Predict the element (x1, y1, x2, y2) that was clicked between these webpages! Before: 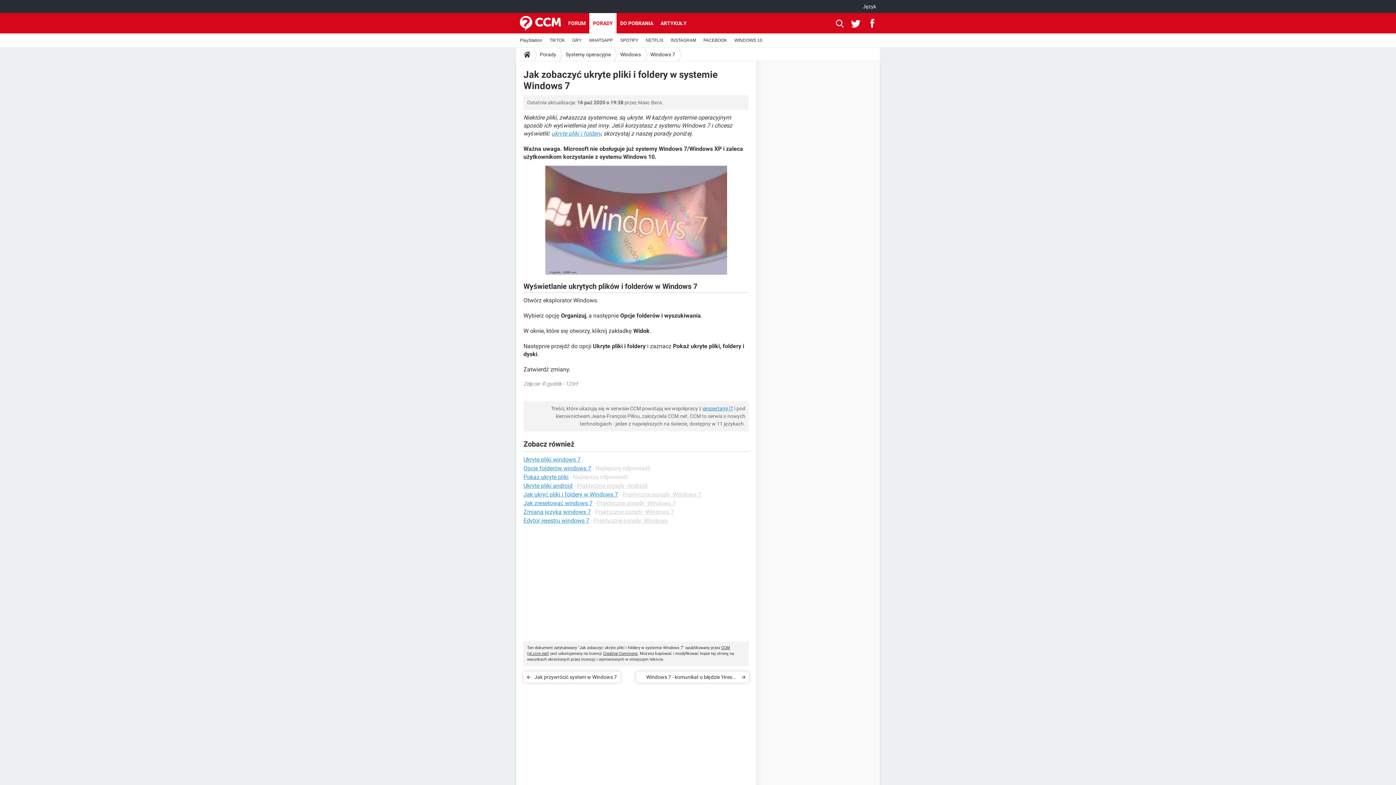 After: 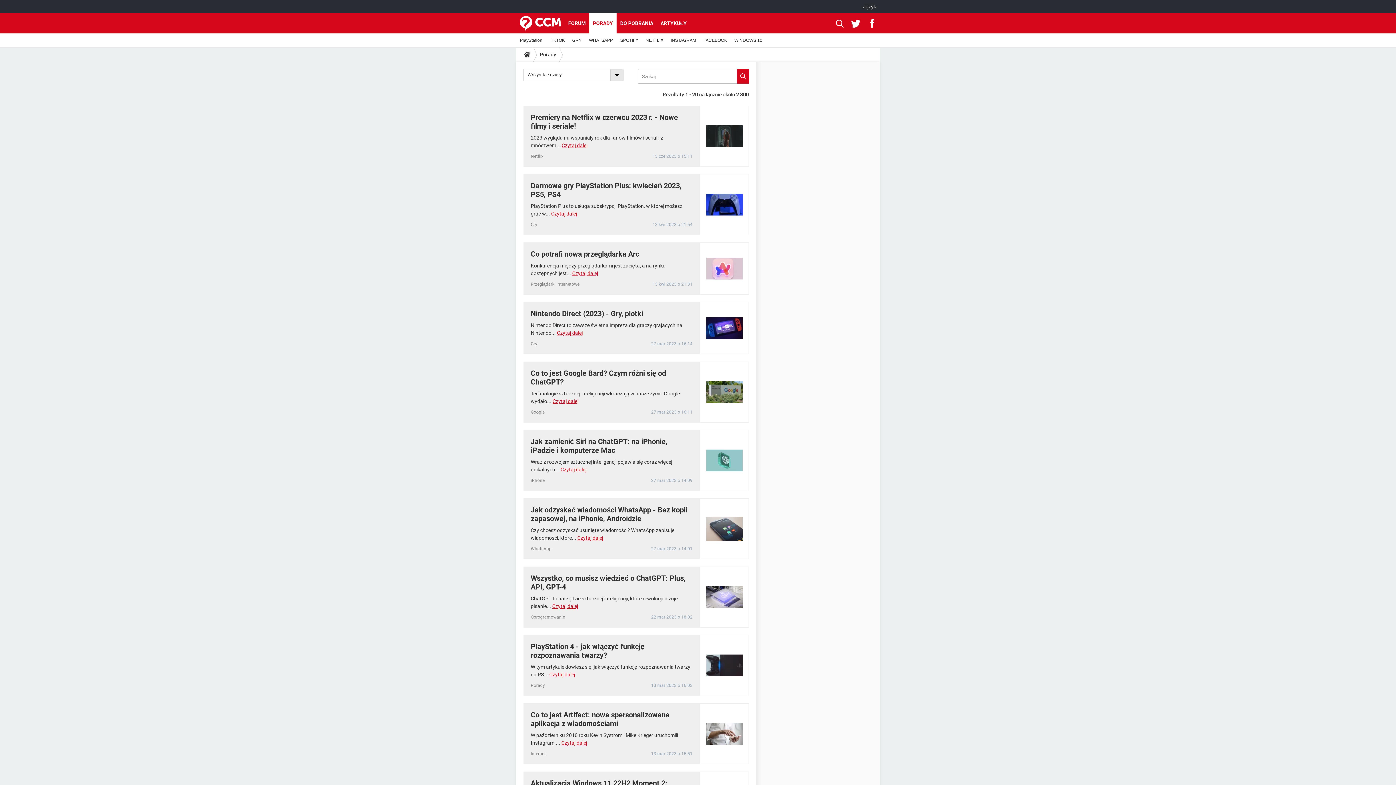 Action: label: Porady bbox: (537, 47, 559, 61)